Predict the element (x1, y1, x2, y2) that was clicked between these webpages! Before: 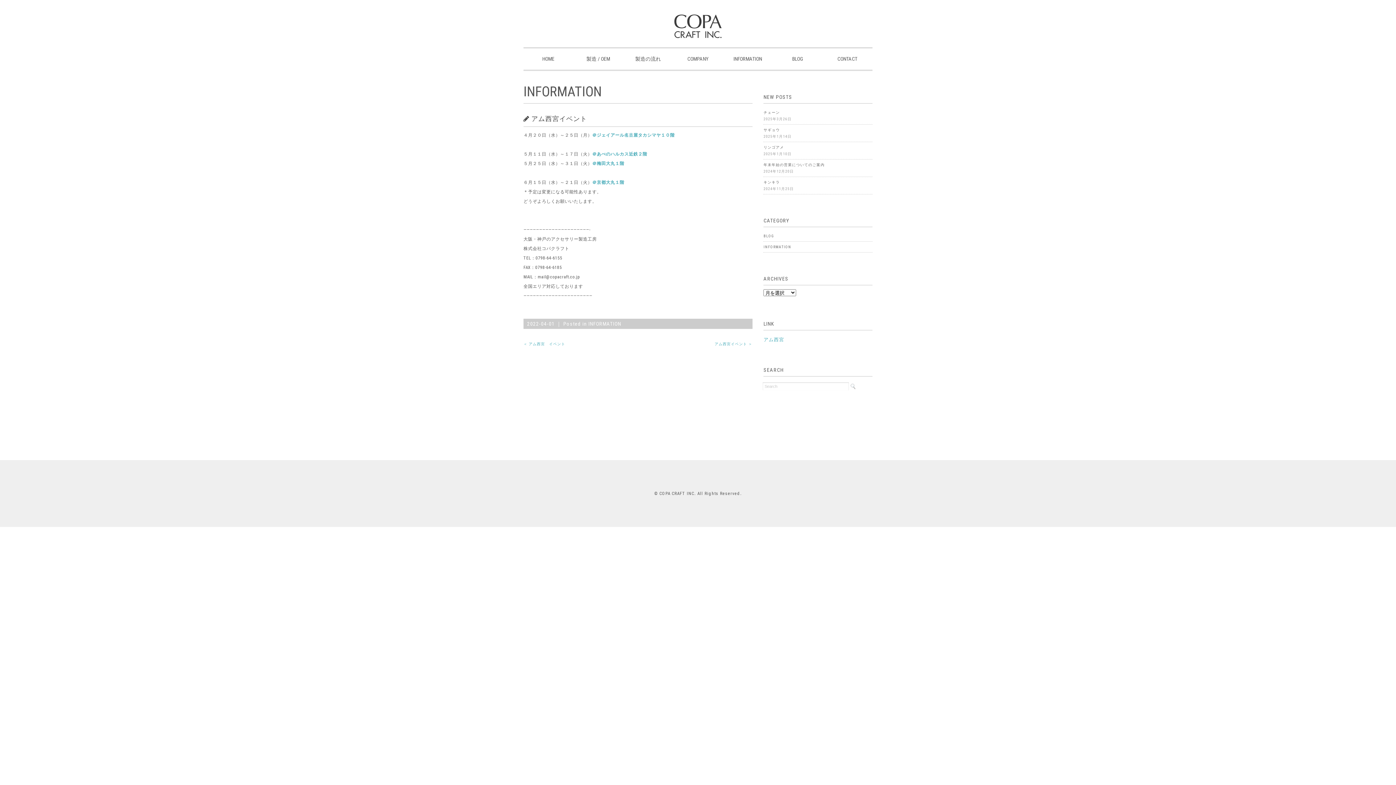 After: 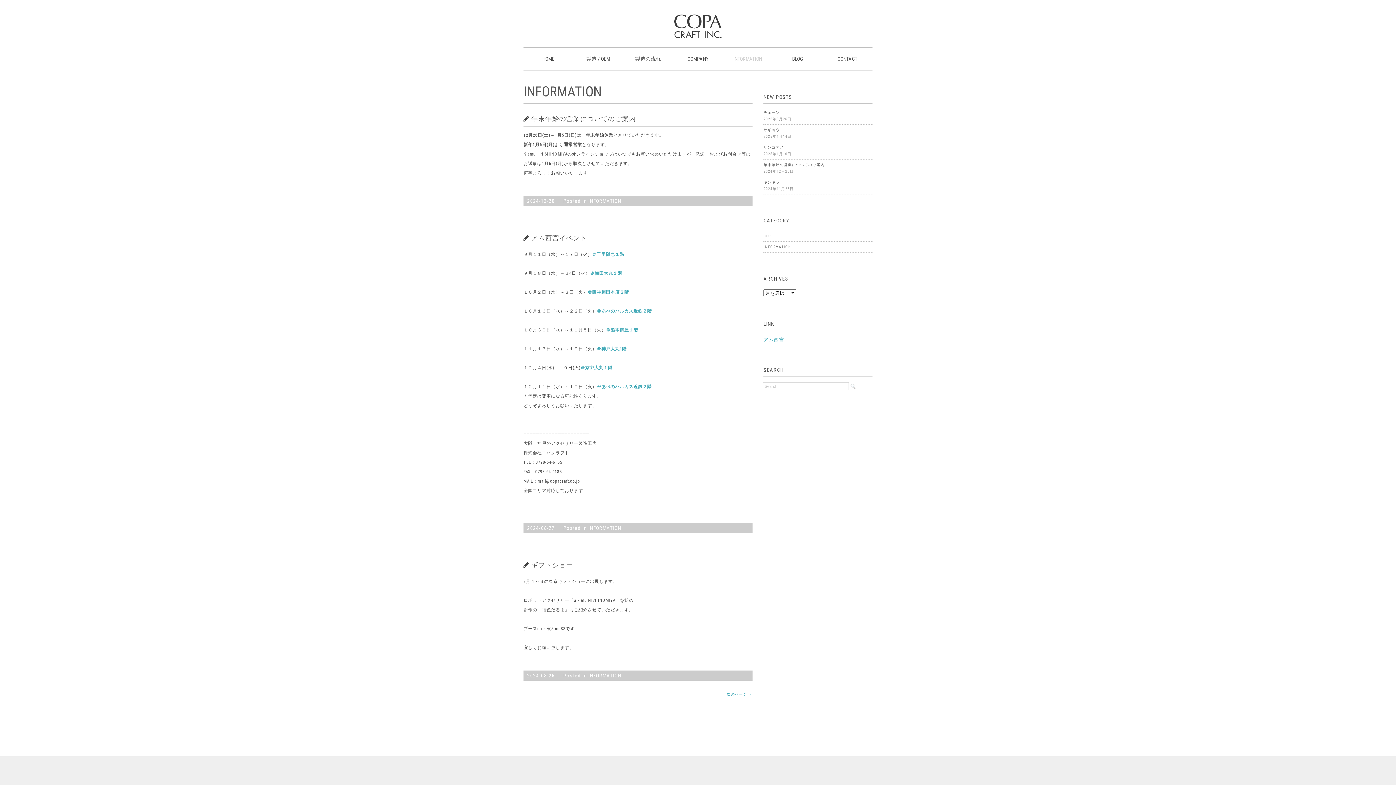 Action: bbox: (763, 244, 872, 250) label: INFORMATION